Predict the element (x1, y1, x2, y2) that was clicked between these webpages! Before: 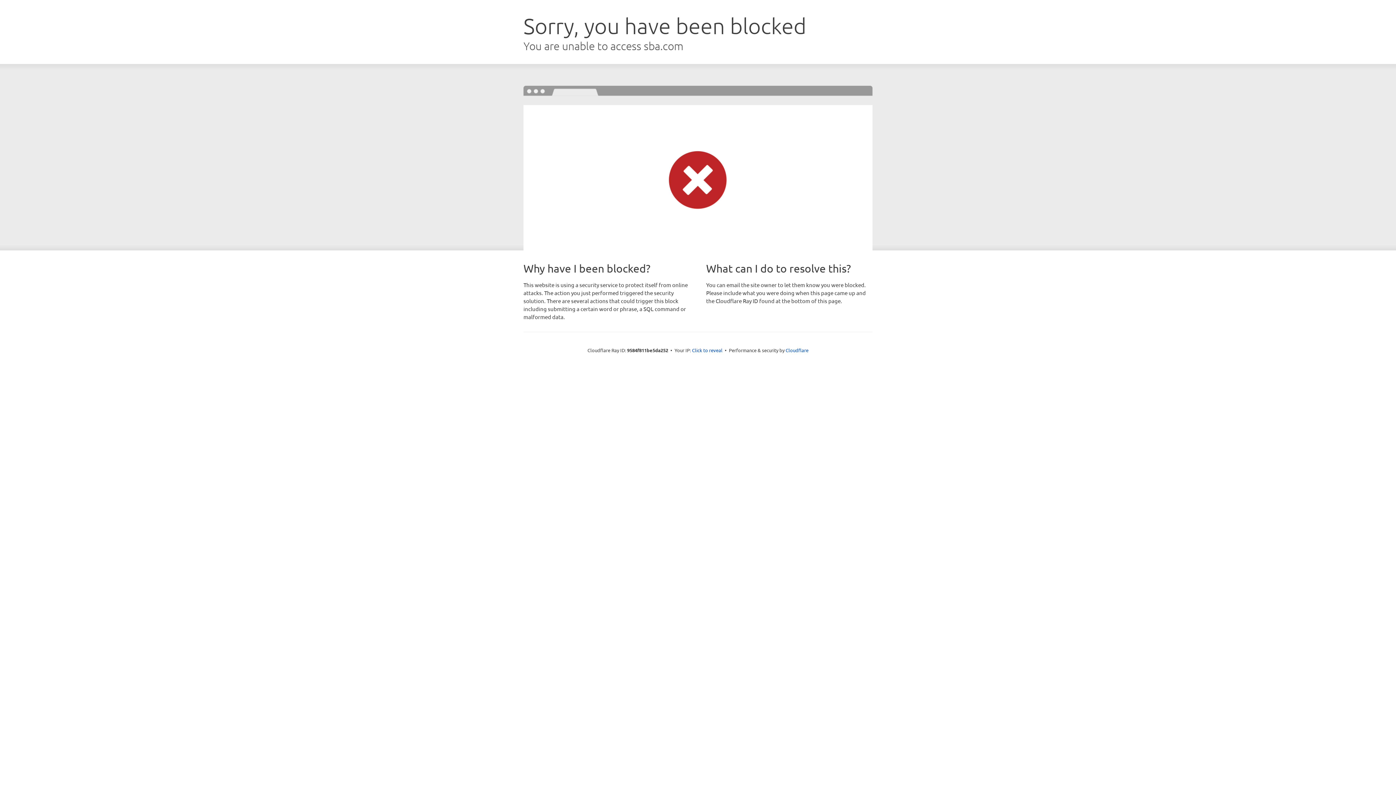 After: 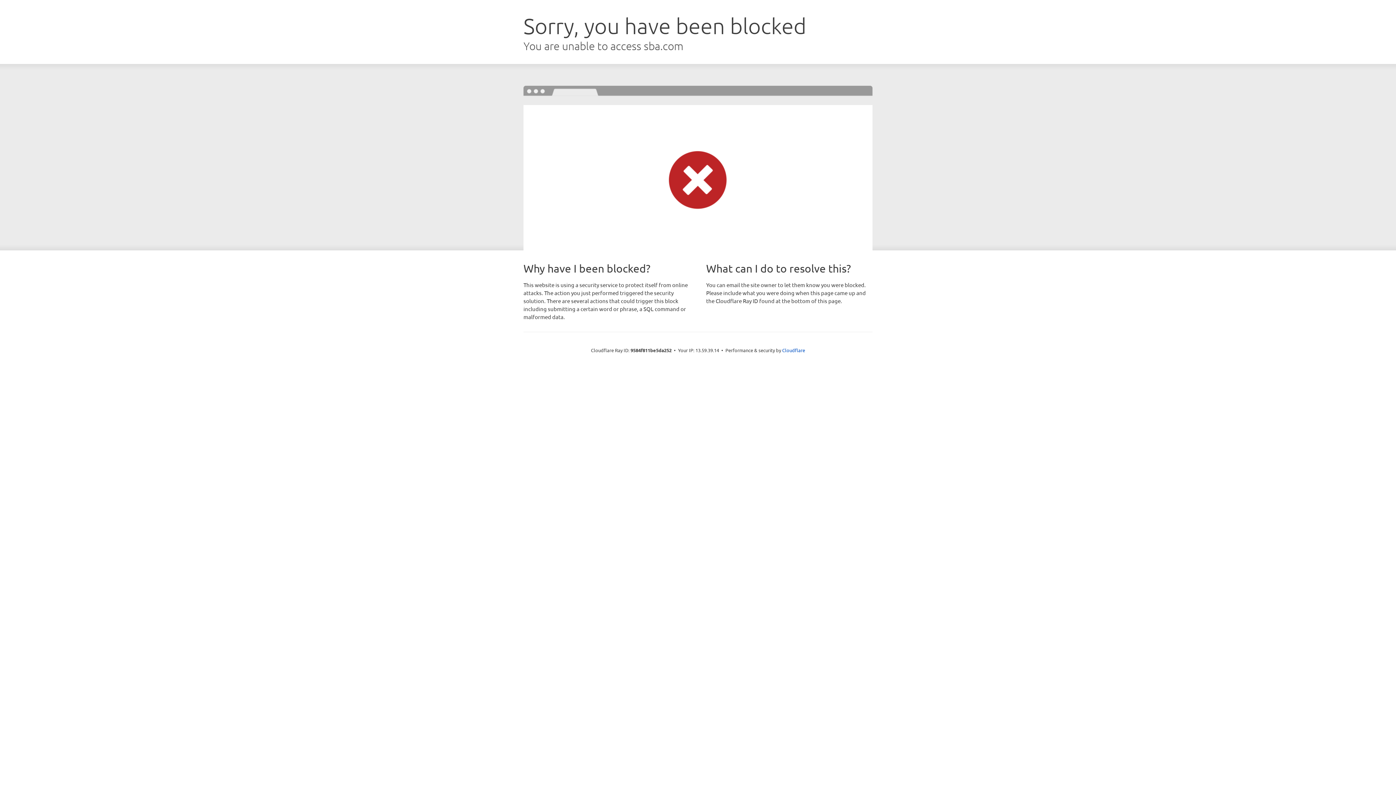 Action: bbox: (692, 346, 722, 353) label: Click to reveal